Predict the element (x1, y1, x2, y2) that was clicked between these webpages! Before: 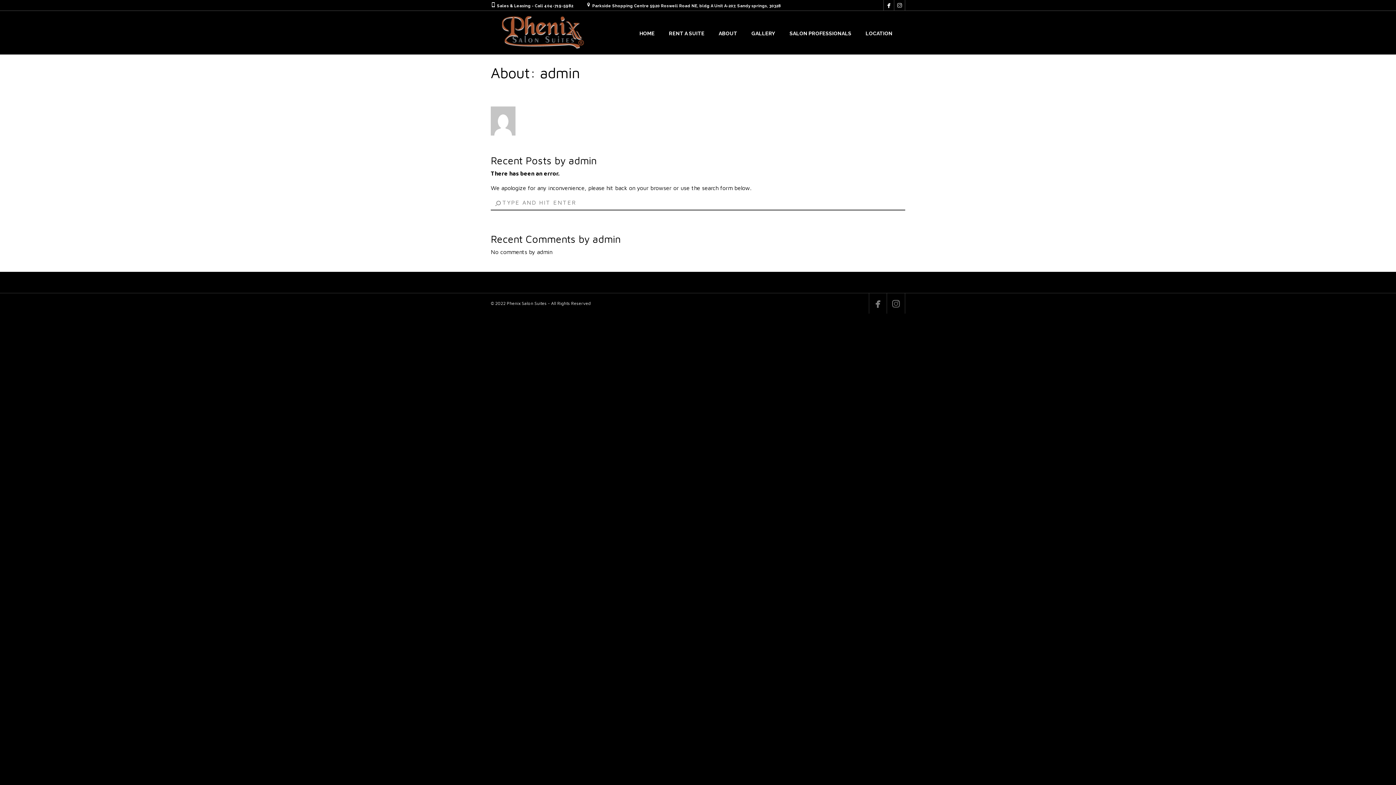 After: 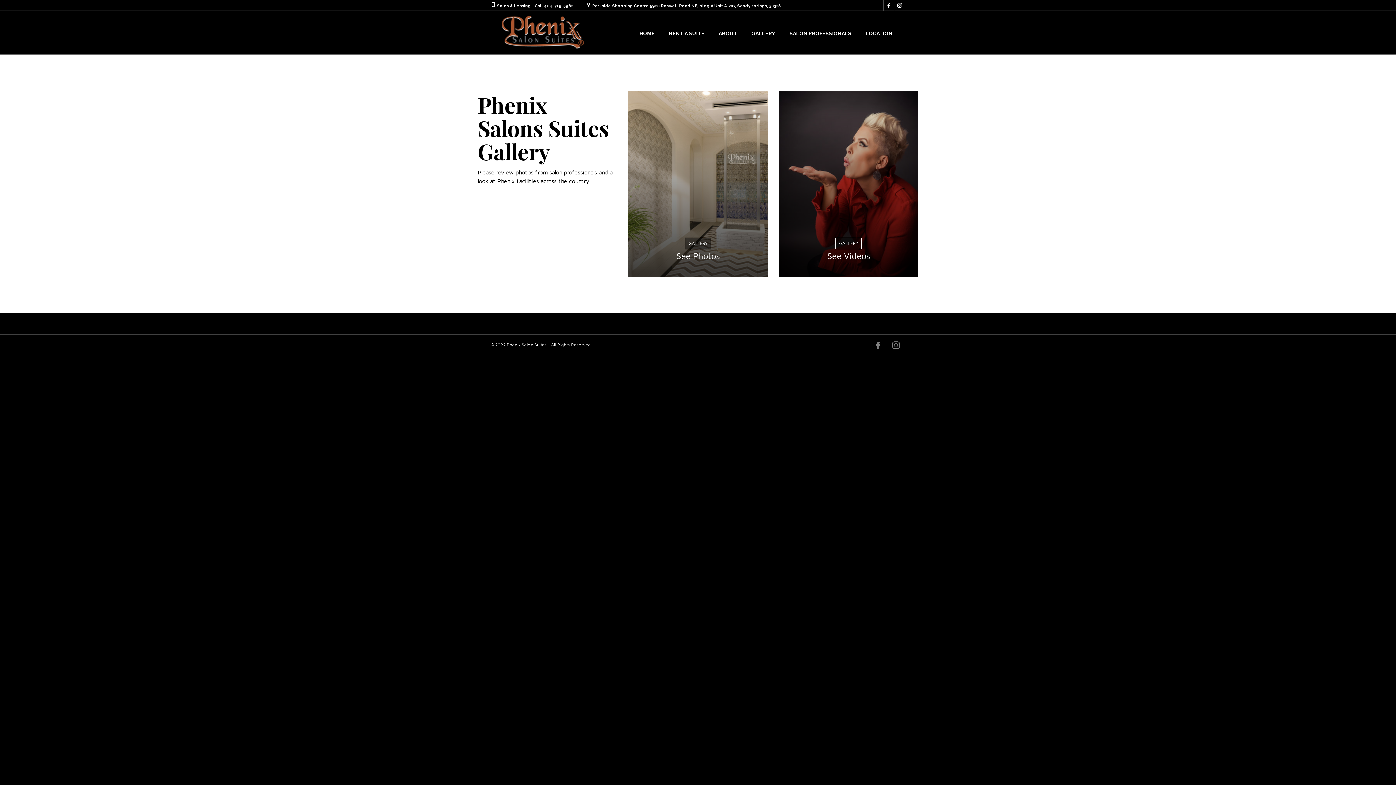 Action: bbox: (751, 11, 775, 55) label: GALLERY